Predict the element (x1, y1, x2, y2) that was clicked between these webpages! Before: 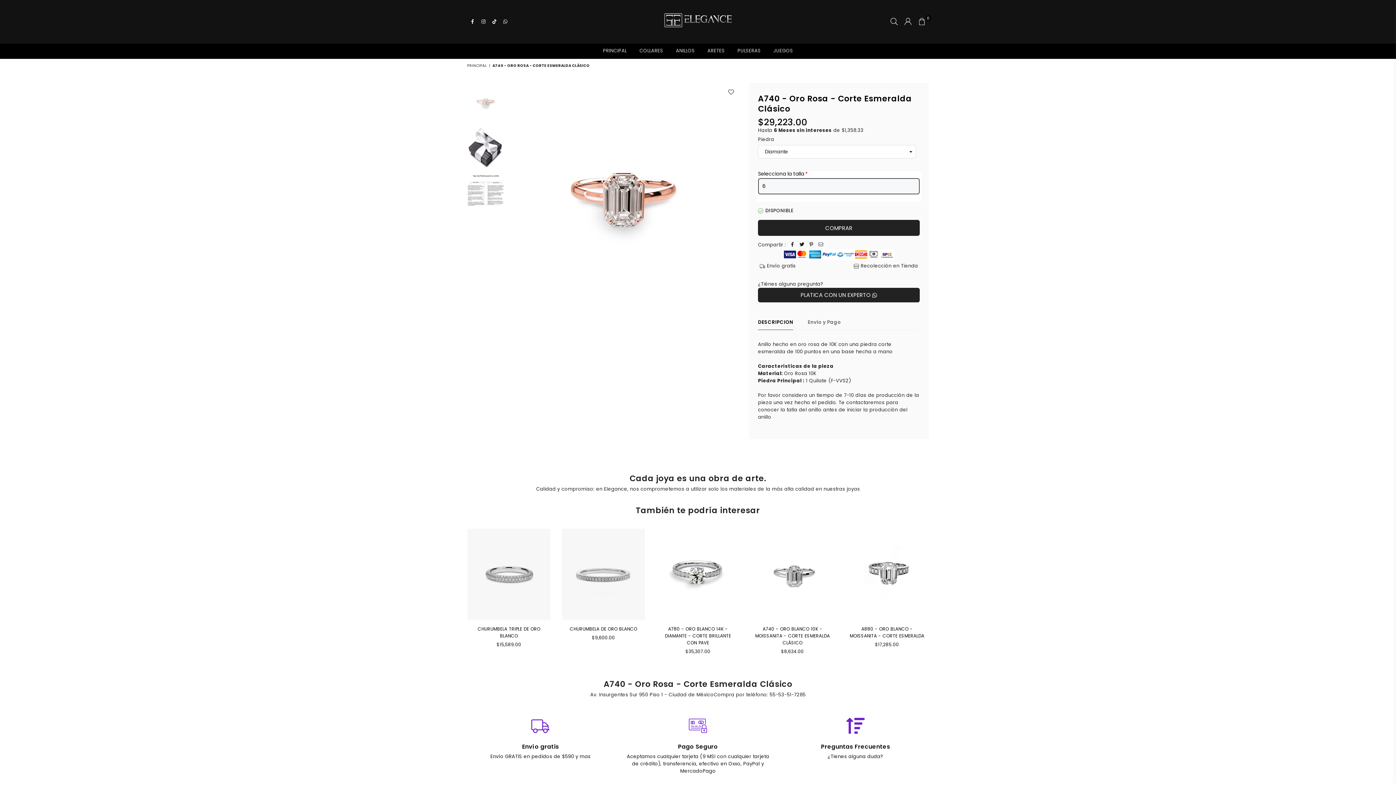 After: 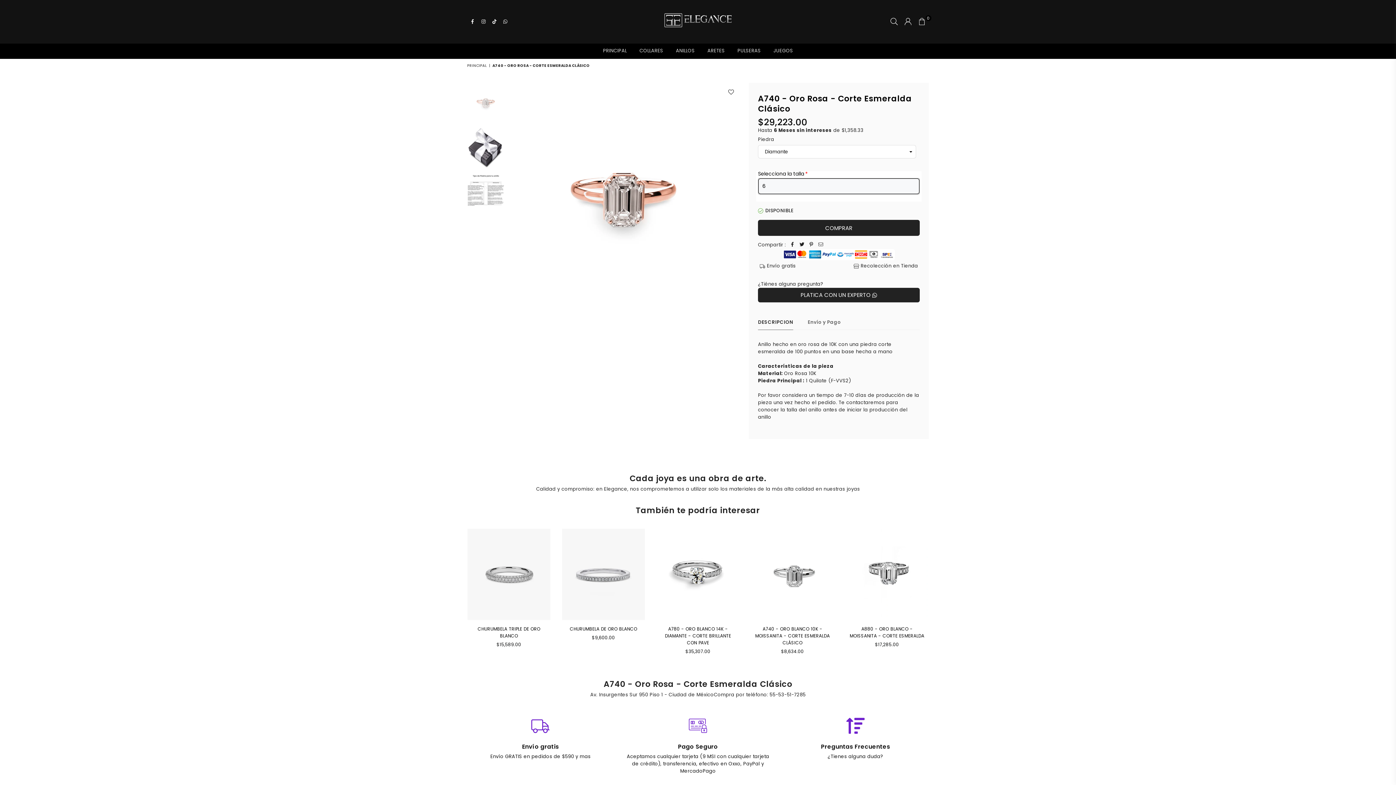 Action: bbox: (758, 318, 793, 329) label: DESCRIPCION